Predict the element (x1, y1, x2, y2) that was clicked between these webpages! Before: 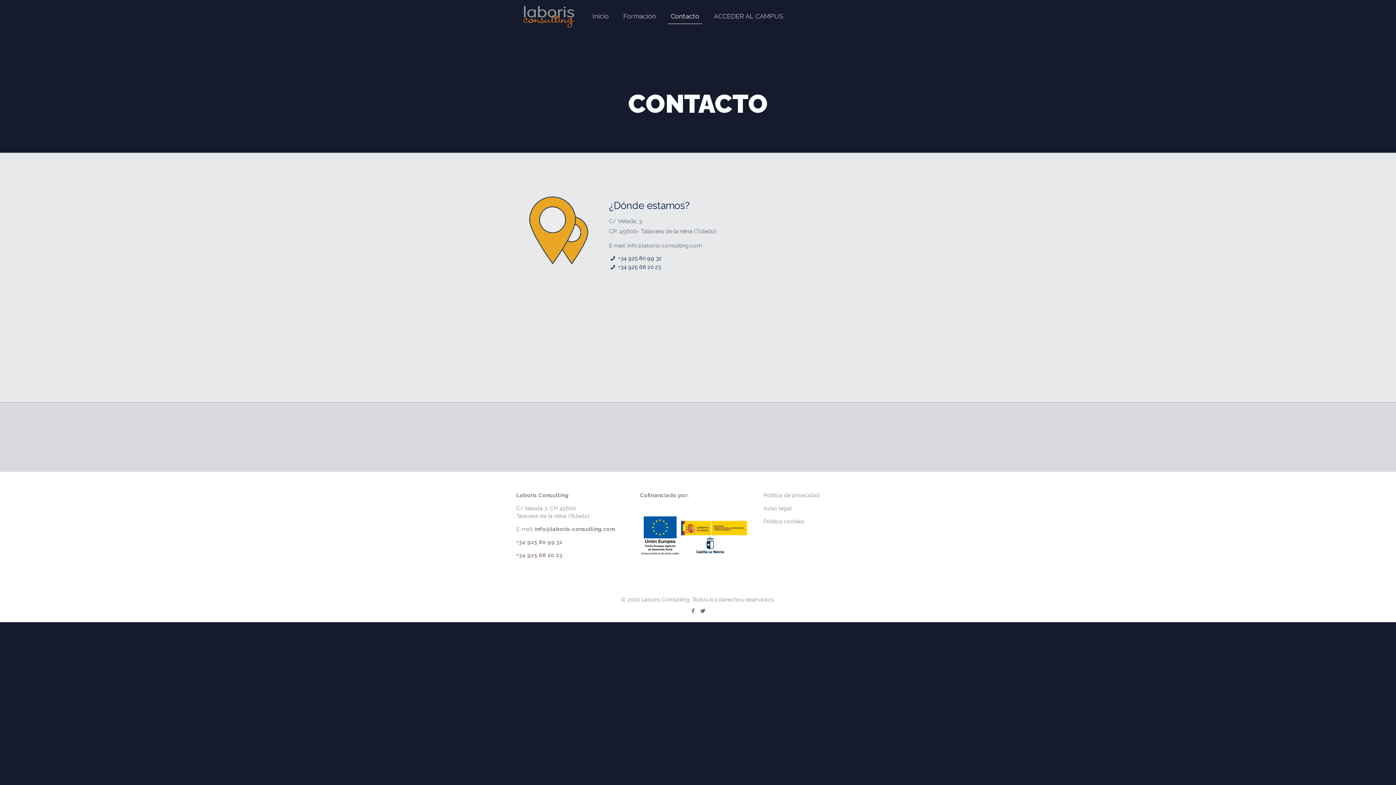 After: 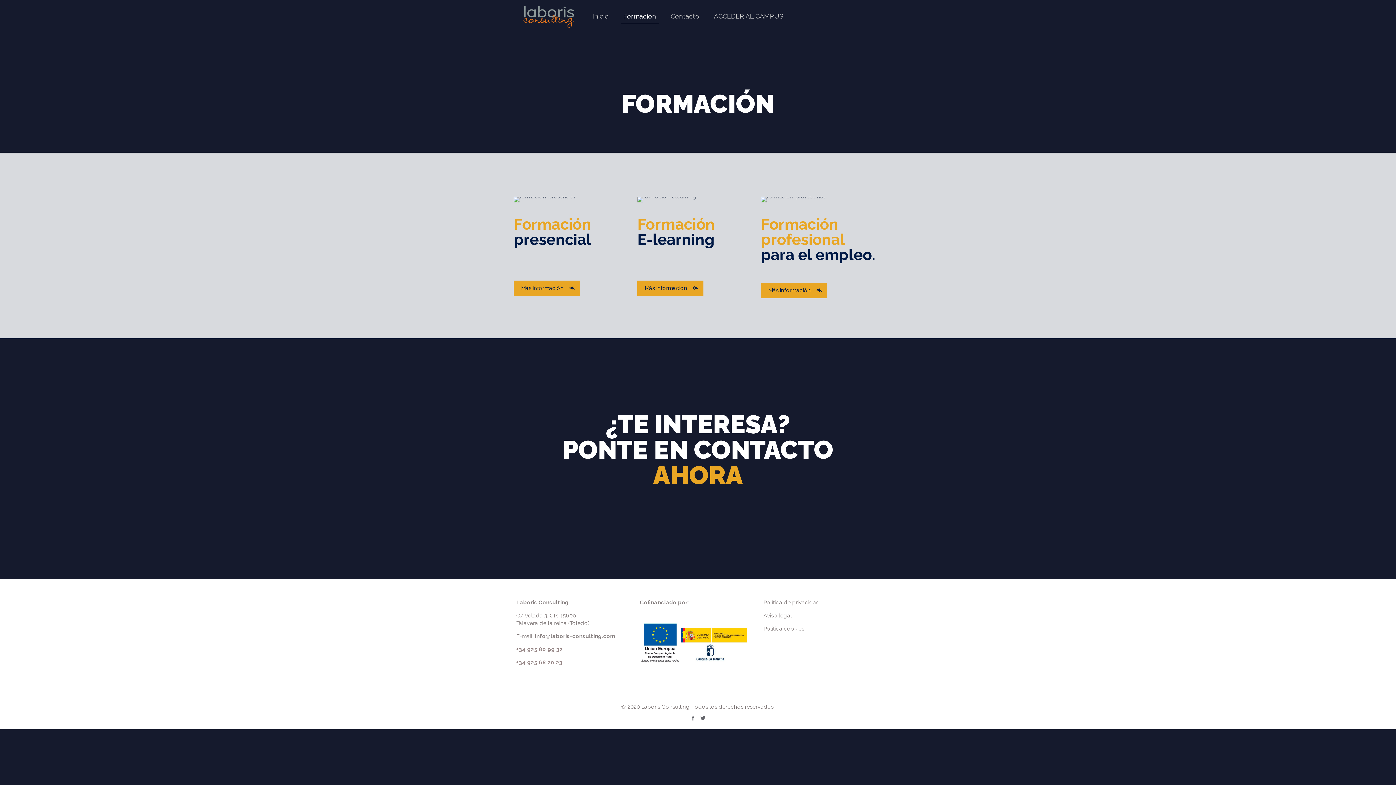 Action: bbox: (616, 0, 663, 32) label: Formación